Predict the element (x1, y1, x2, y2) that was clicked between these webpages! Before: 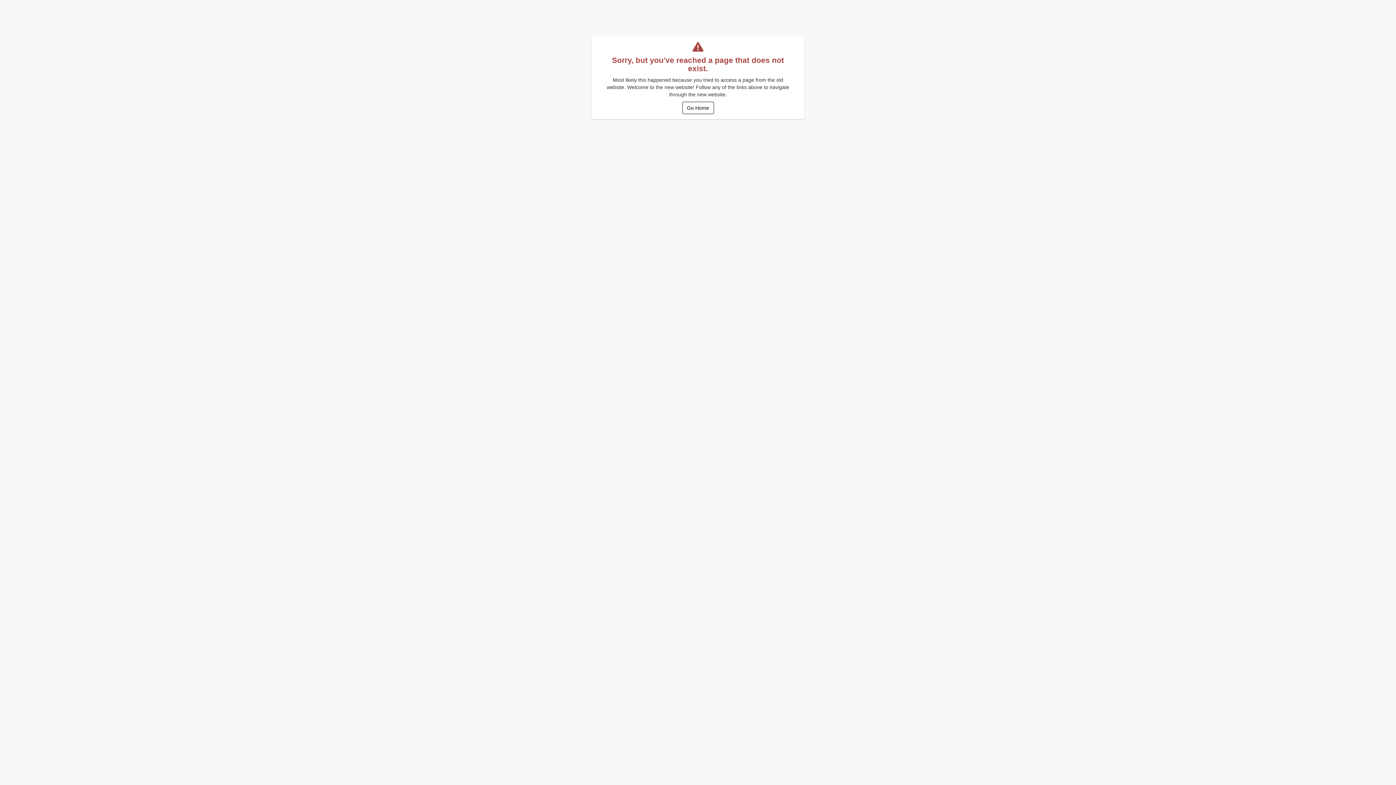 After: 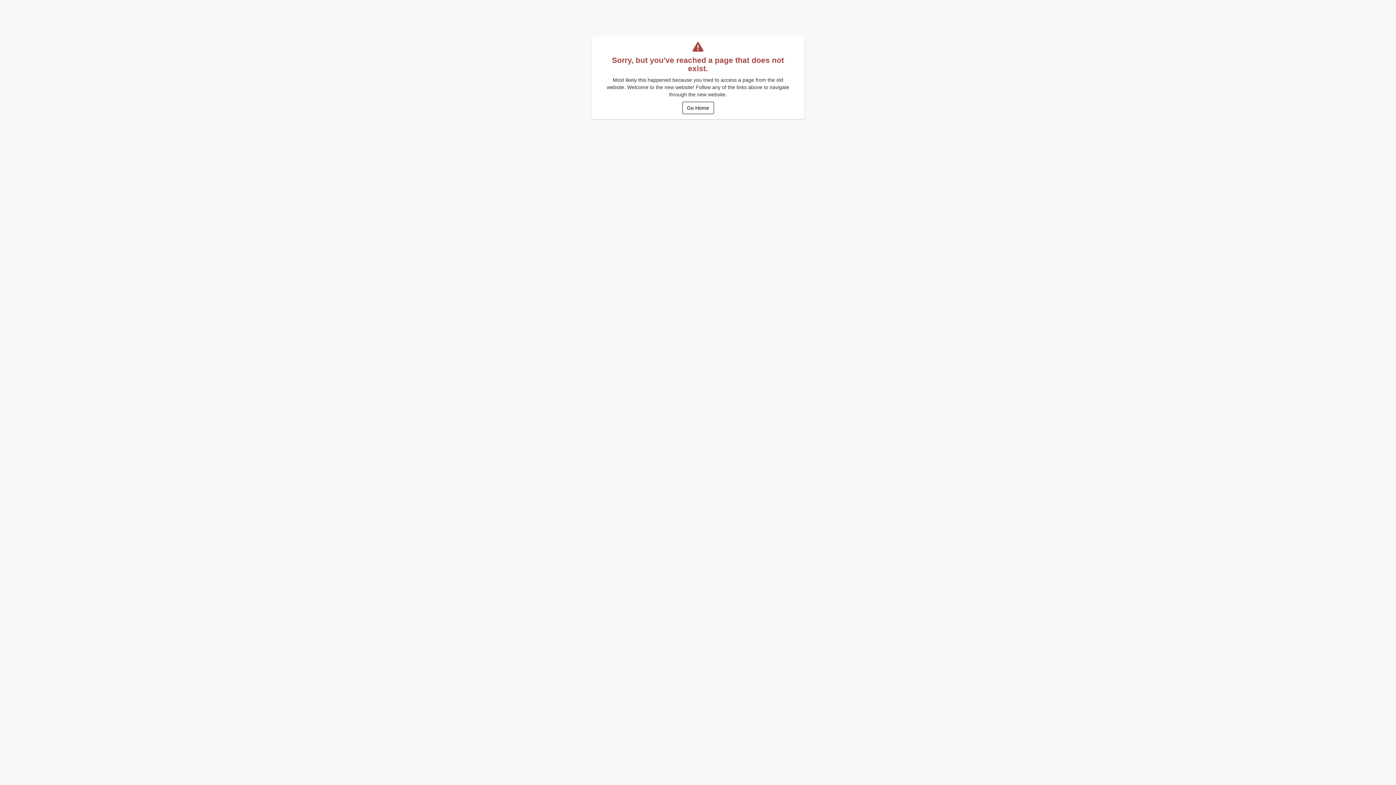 Action: label: Go Home bbox: (682, 101, 714, 114)